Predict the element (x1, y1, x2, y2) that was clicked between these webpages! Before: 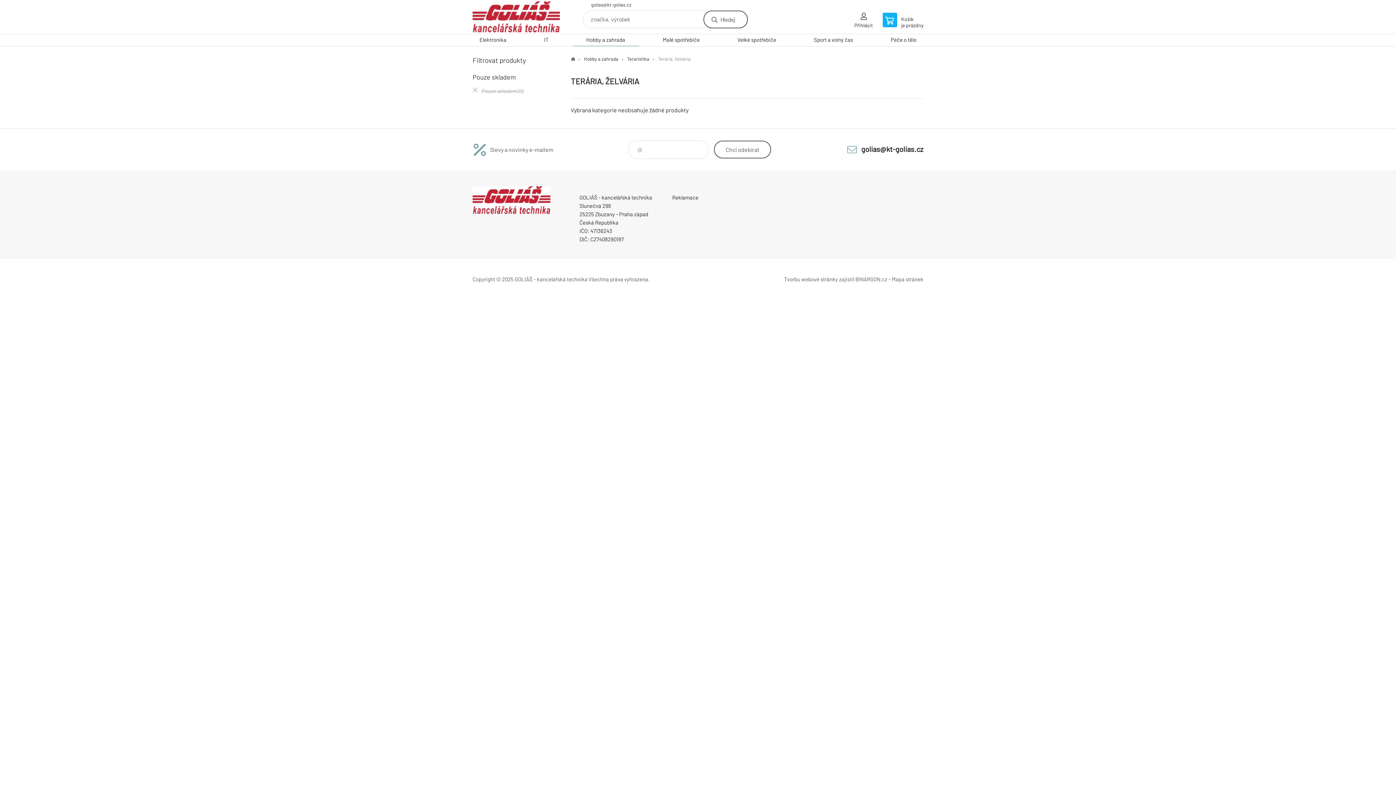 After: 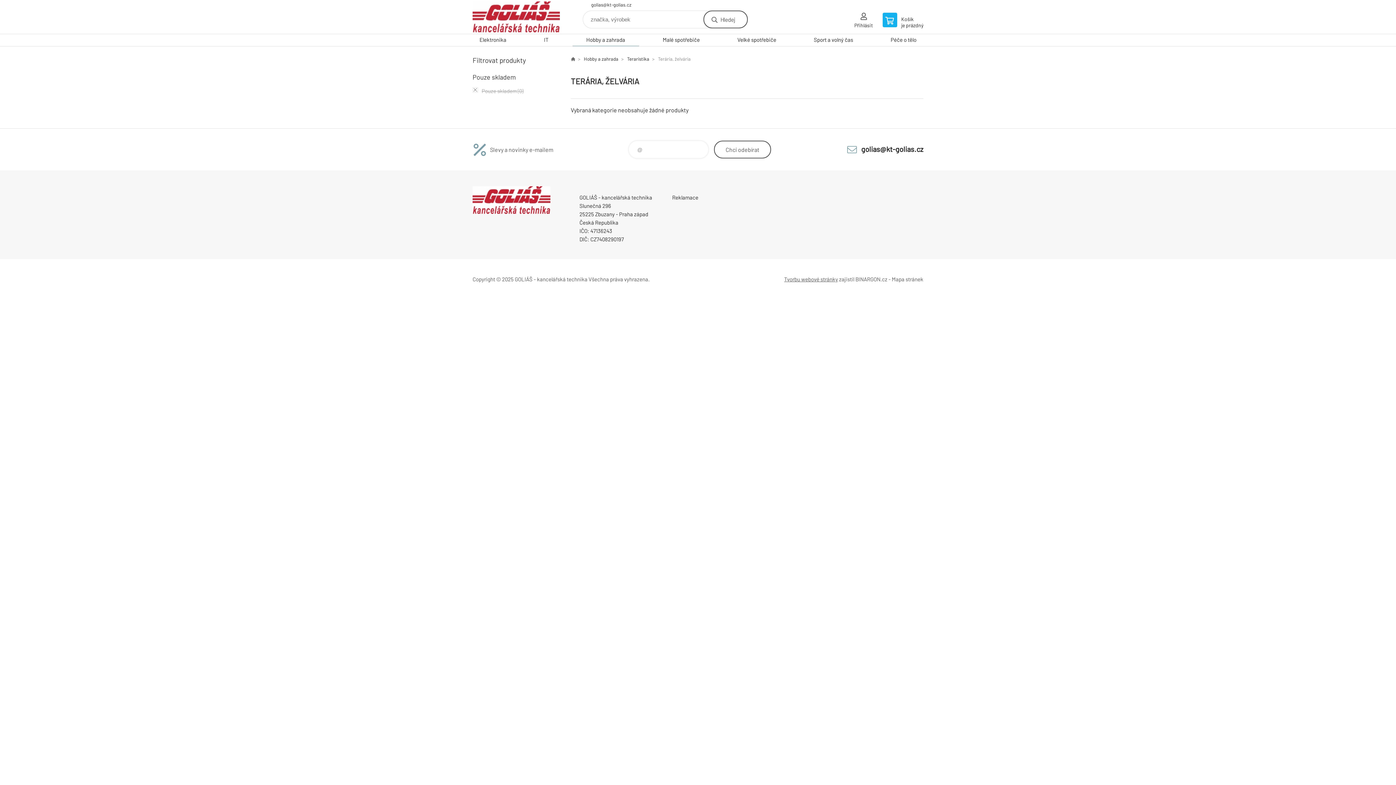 Action: label: Tvorbu webové stránky bbox: (784, 275, 838, 282)